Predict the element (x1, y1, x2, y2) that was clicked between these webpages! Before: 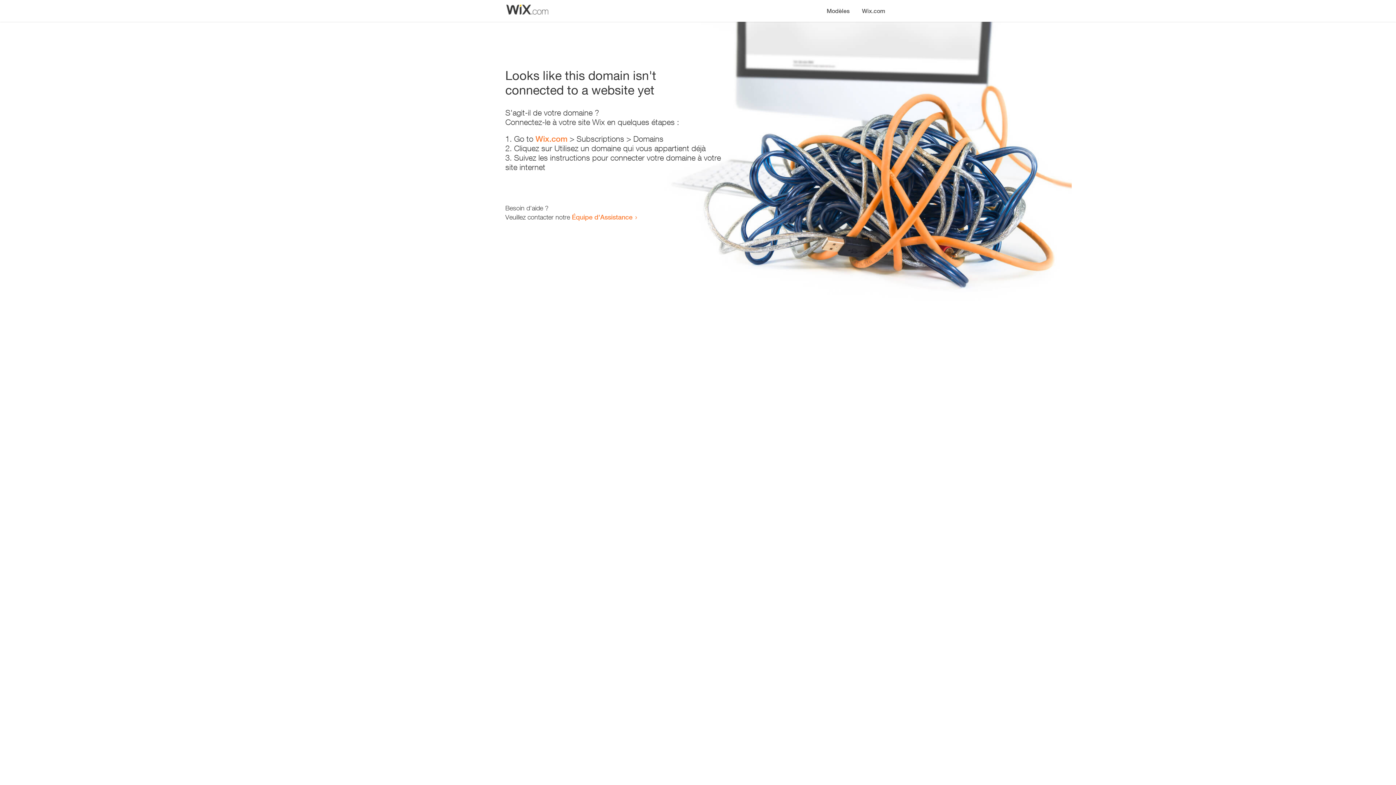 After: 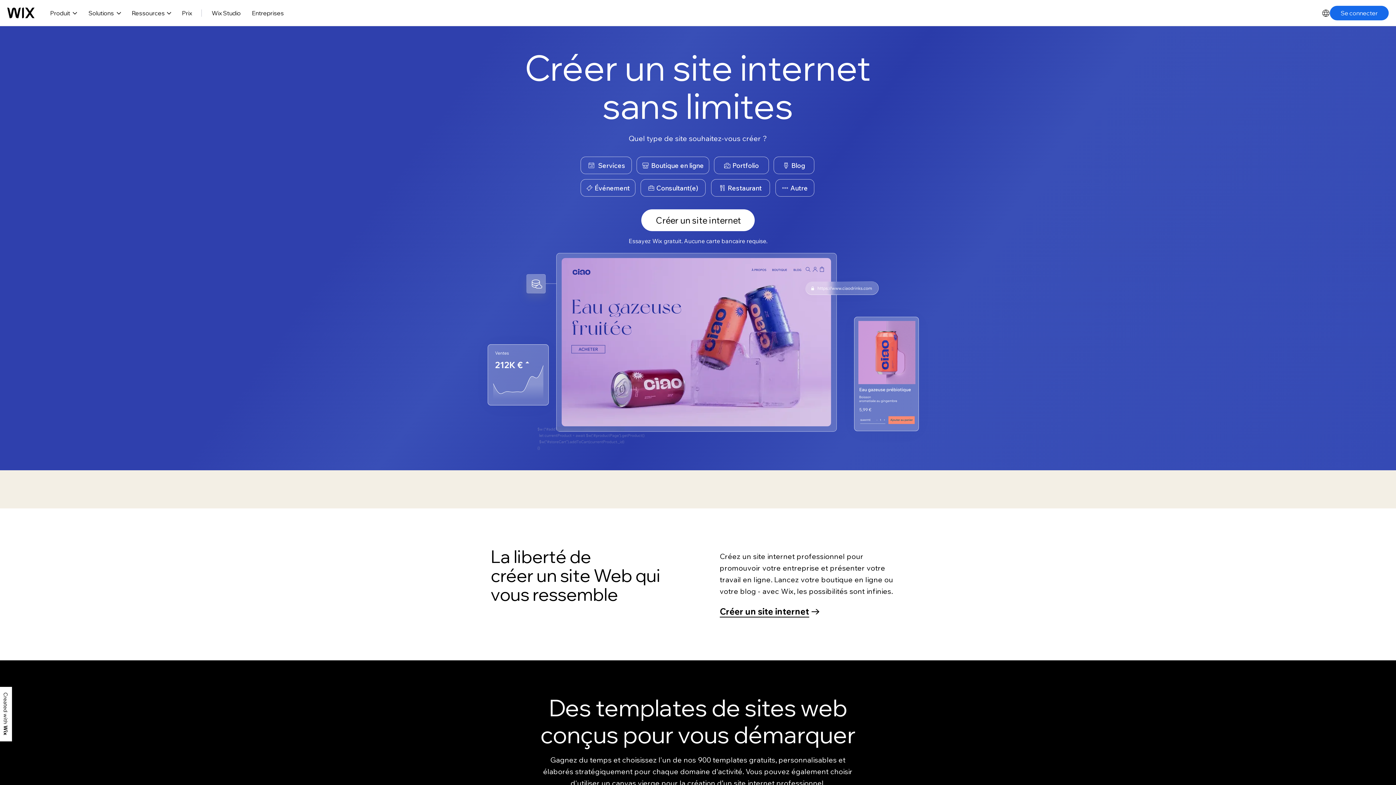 Action: label: Wix.com bbox: (856, 0, 890, 14)